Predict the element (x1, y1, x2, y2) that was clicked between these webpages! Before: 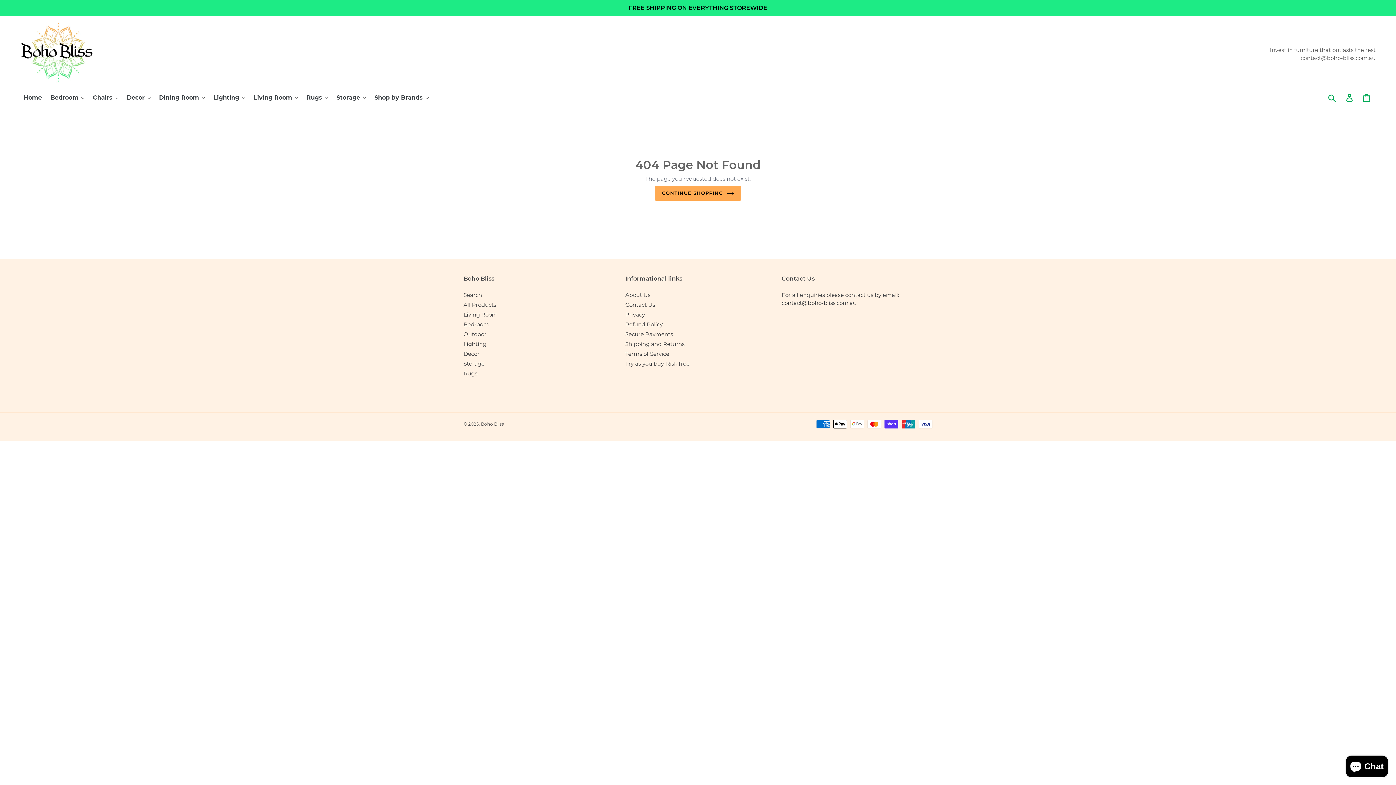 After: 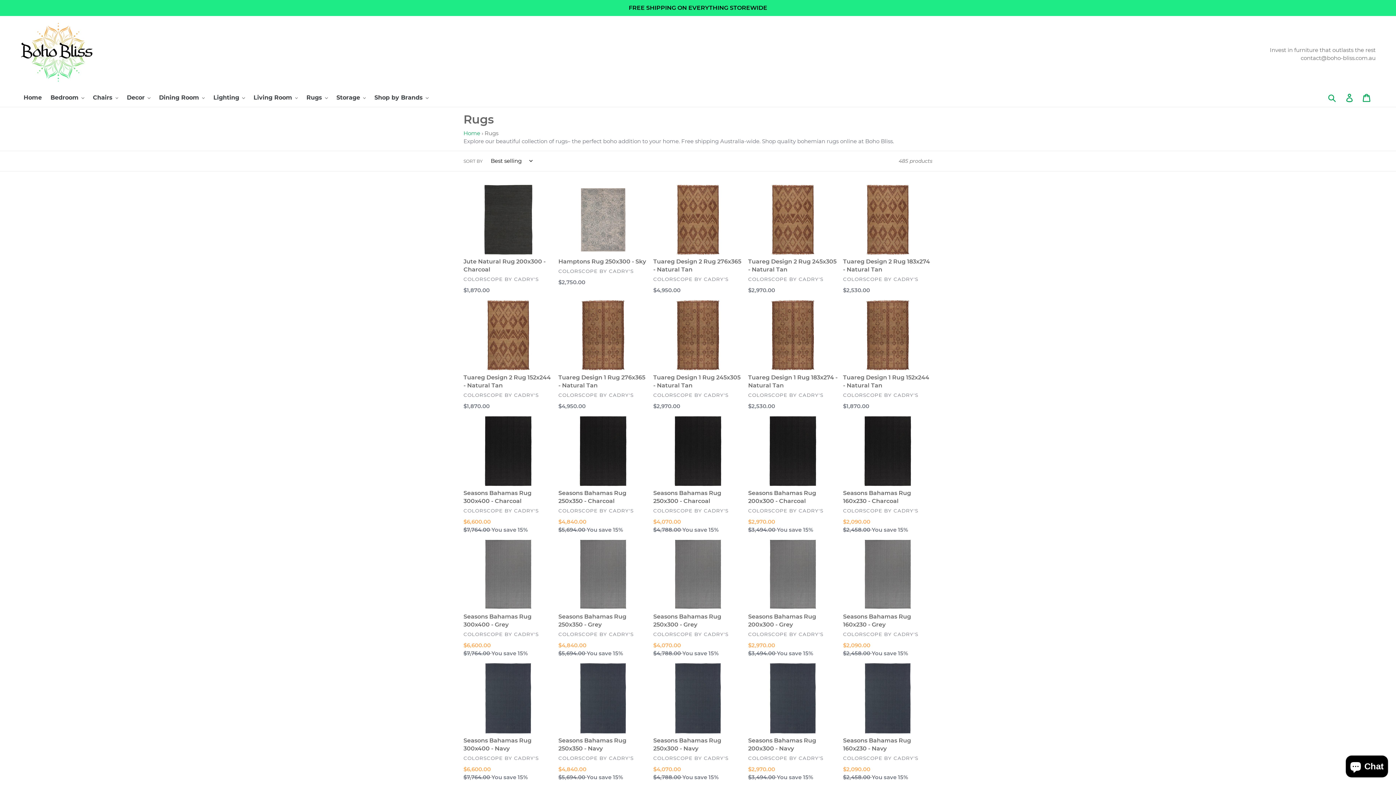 Action: bbox: (463, 370, 477, 377) label: Rugs